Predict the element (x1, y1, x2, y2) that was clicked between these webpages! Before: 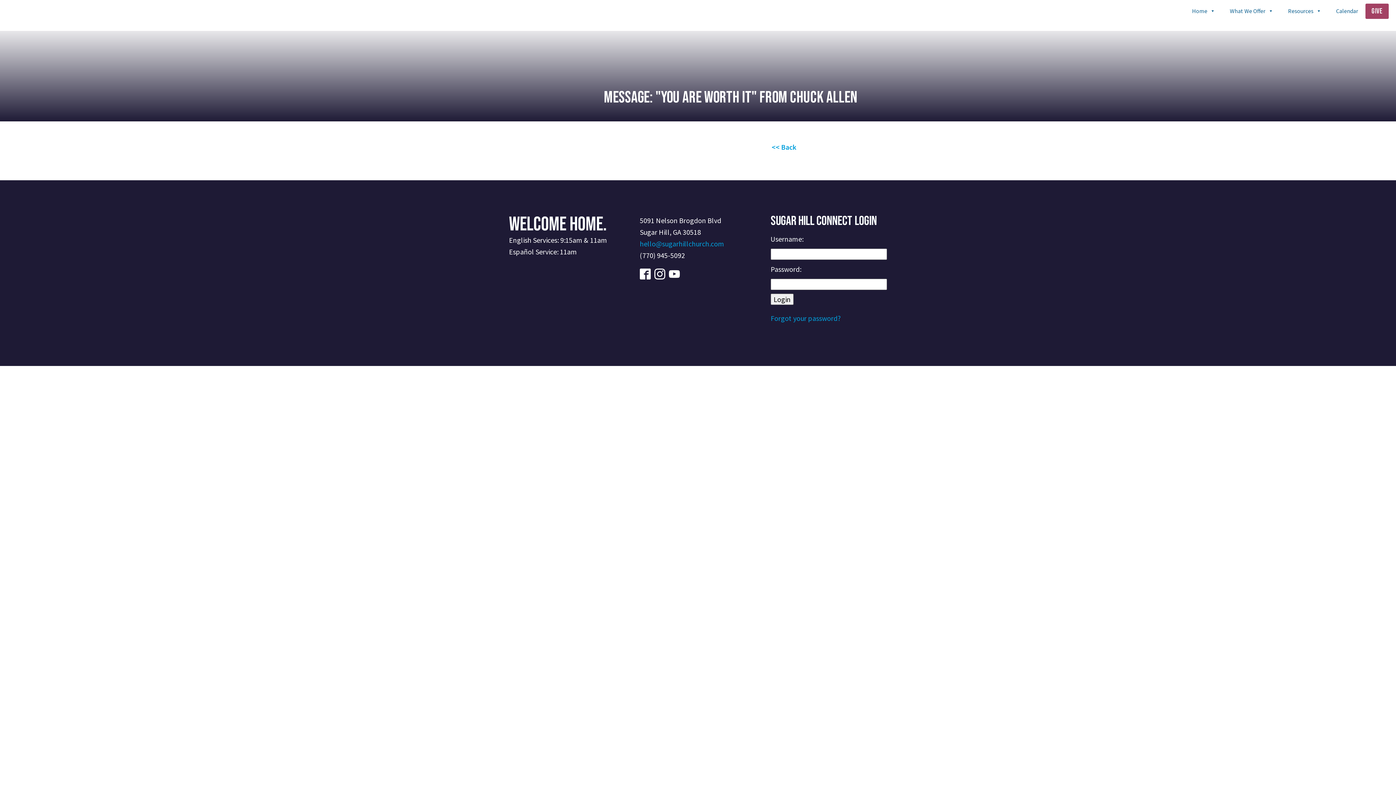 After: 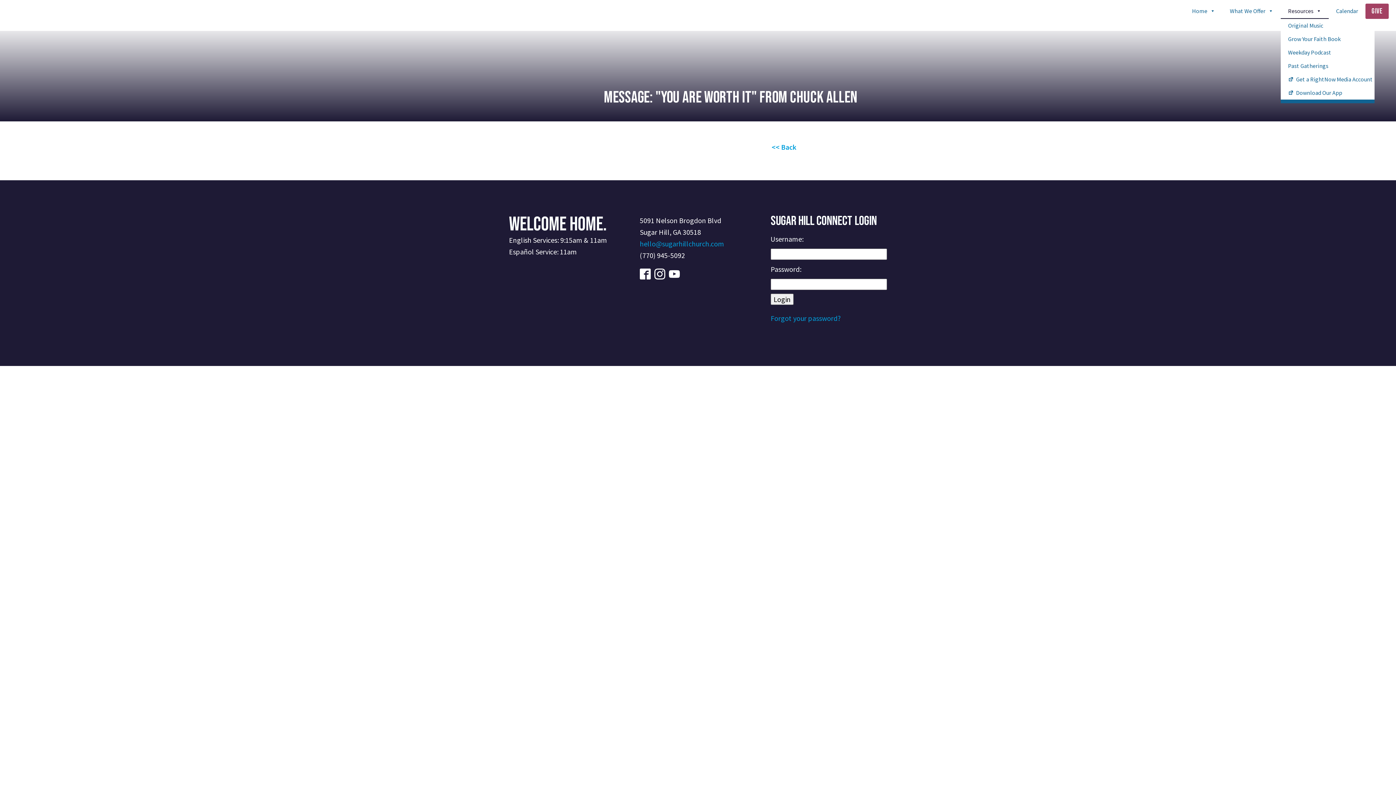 Action: bbox: (1281, 3, 1329, 18) label: Resources